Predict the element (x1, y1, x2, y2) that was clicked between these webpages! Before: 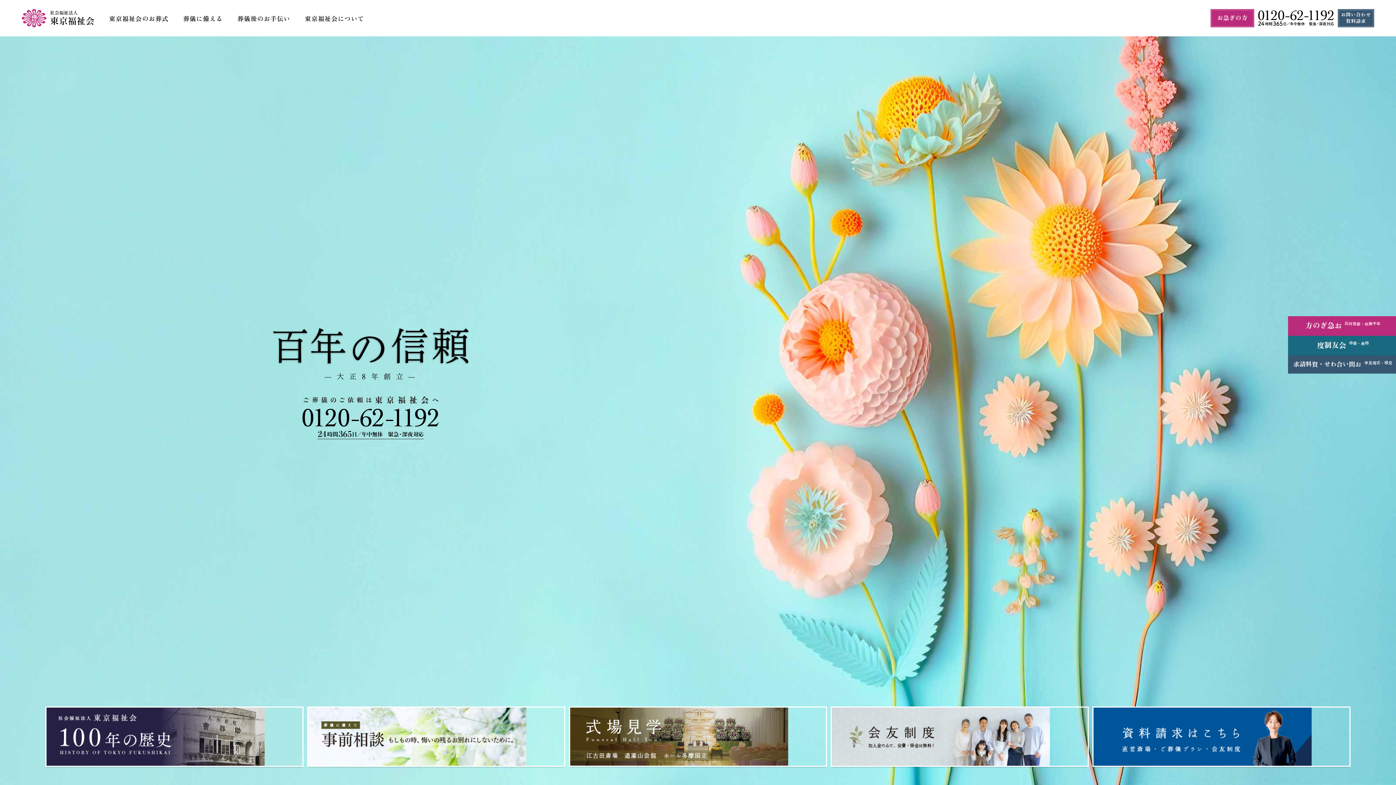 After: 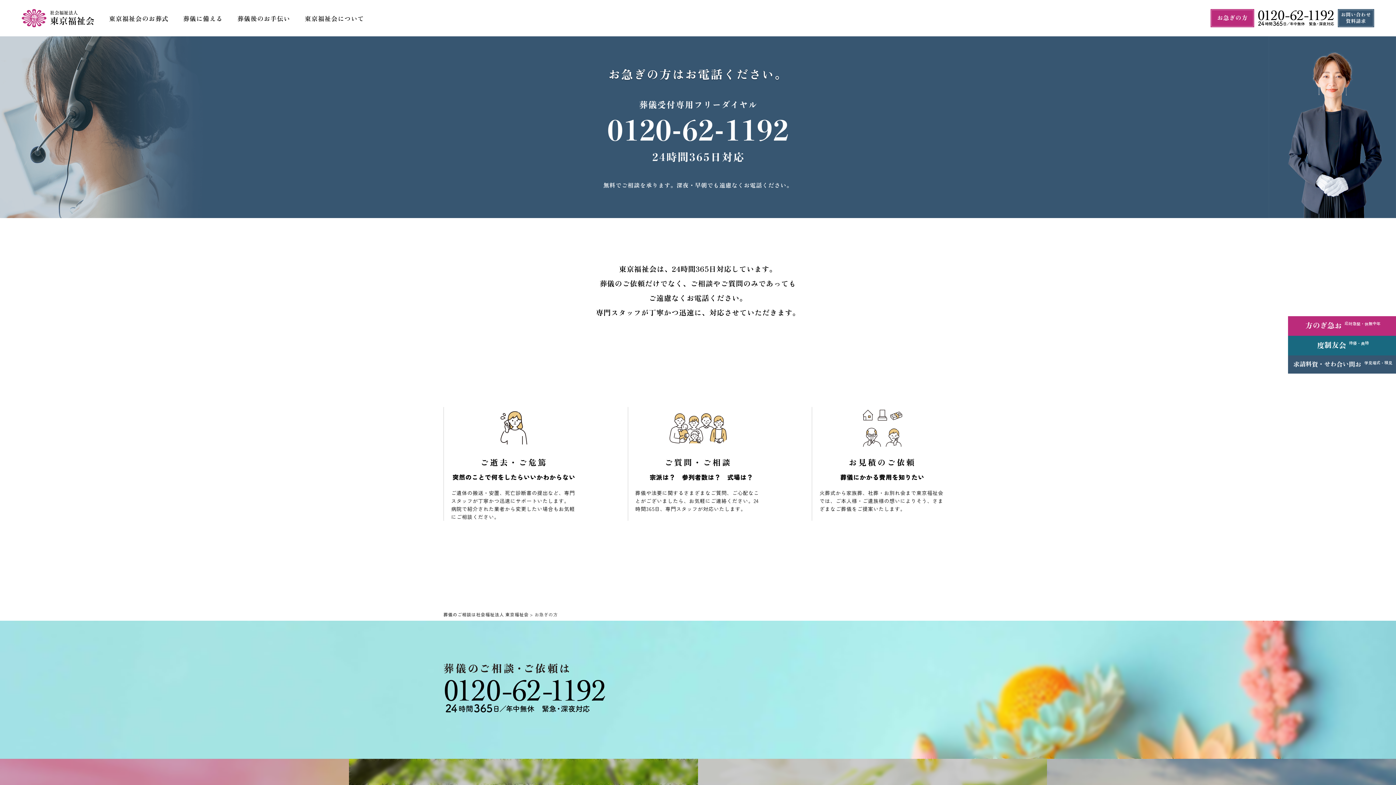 Action: bbox: (1288, 316, 1400, 336) label: 年中無休・緊急対応
お急ぎの方